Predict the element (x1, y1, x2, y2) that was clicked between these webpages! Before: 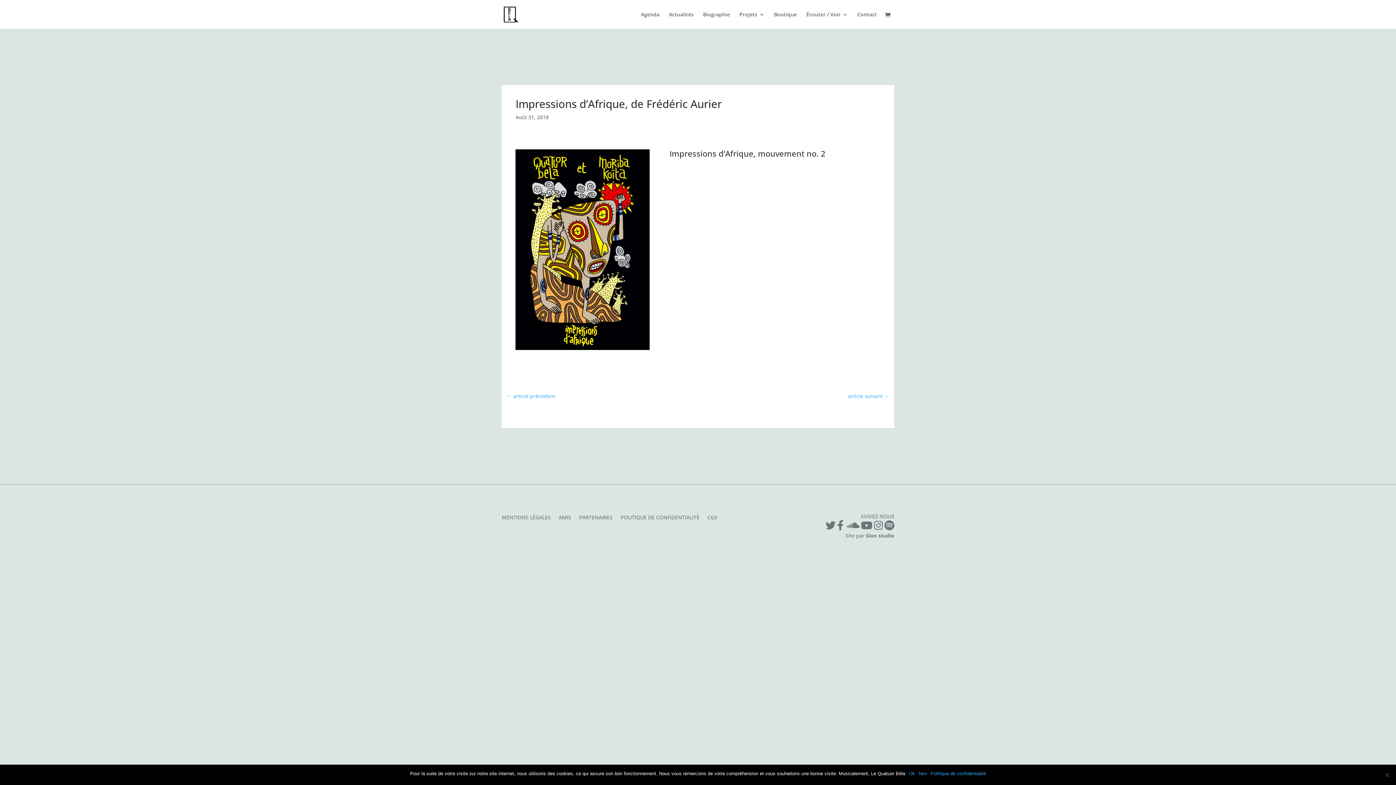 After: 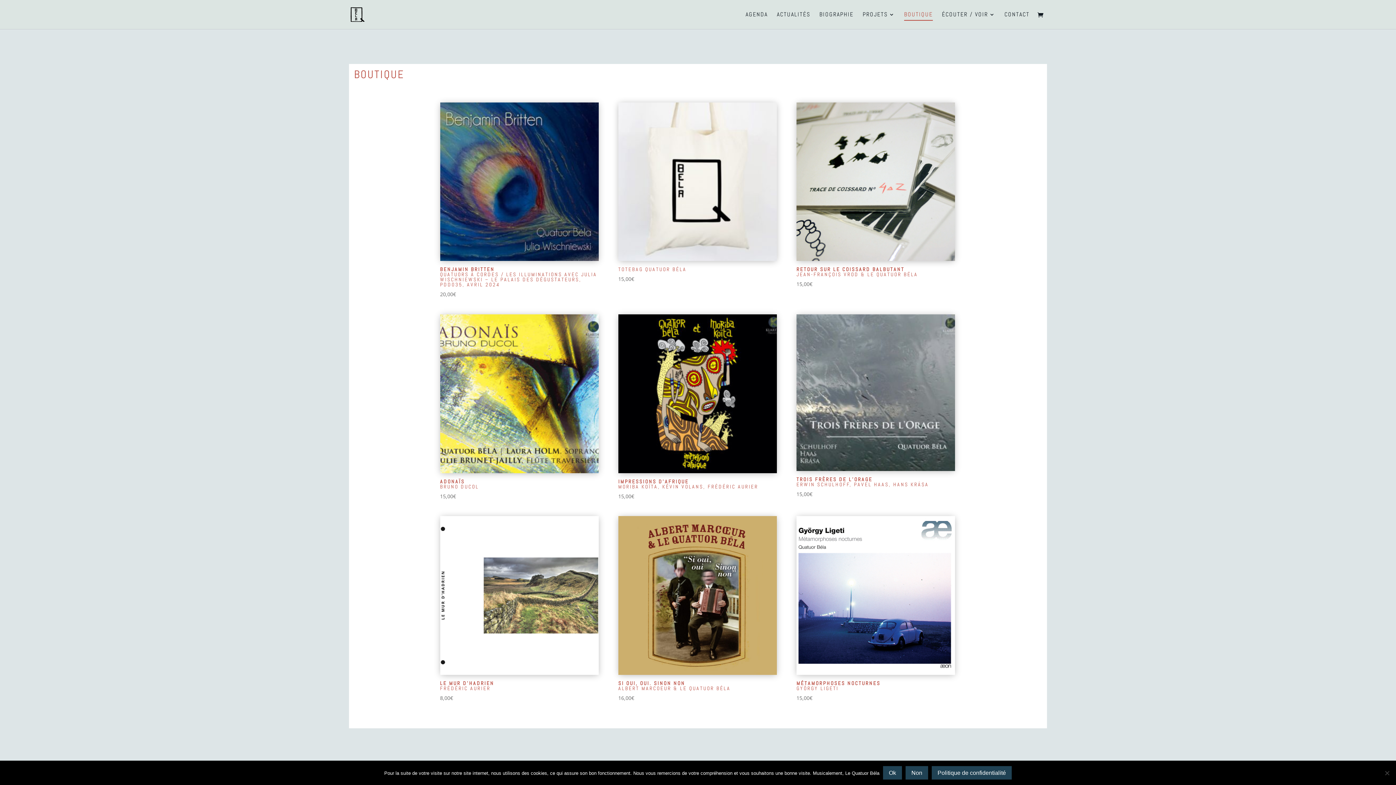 Action: label: Boutique bbox: (774, 12, 797, 29)